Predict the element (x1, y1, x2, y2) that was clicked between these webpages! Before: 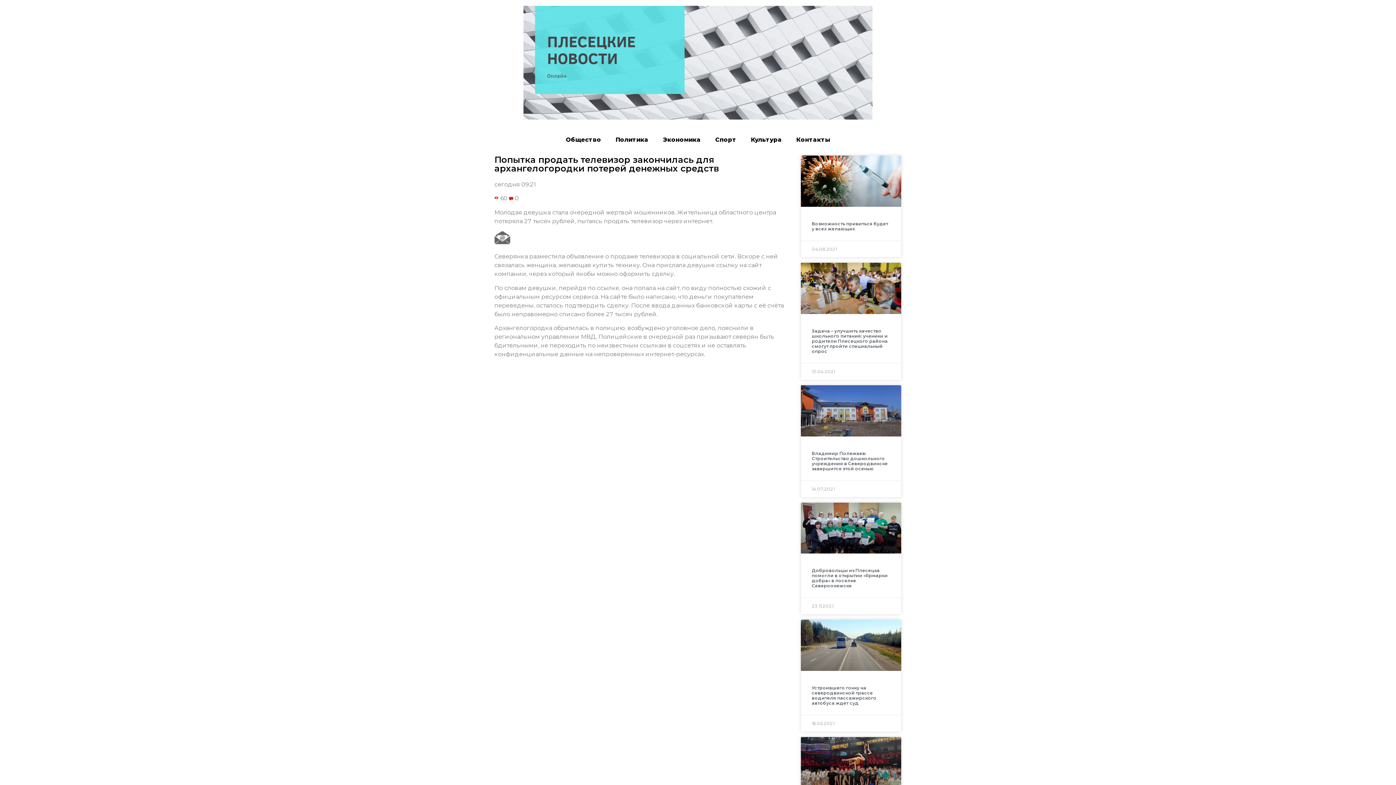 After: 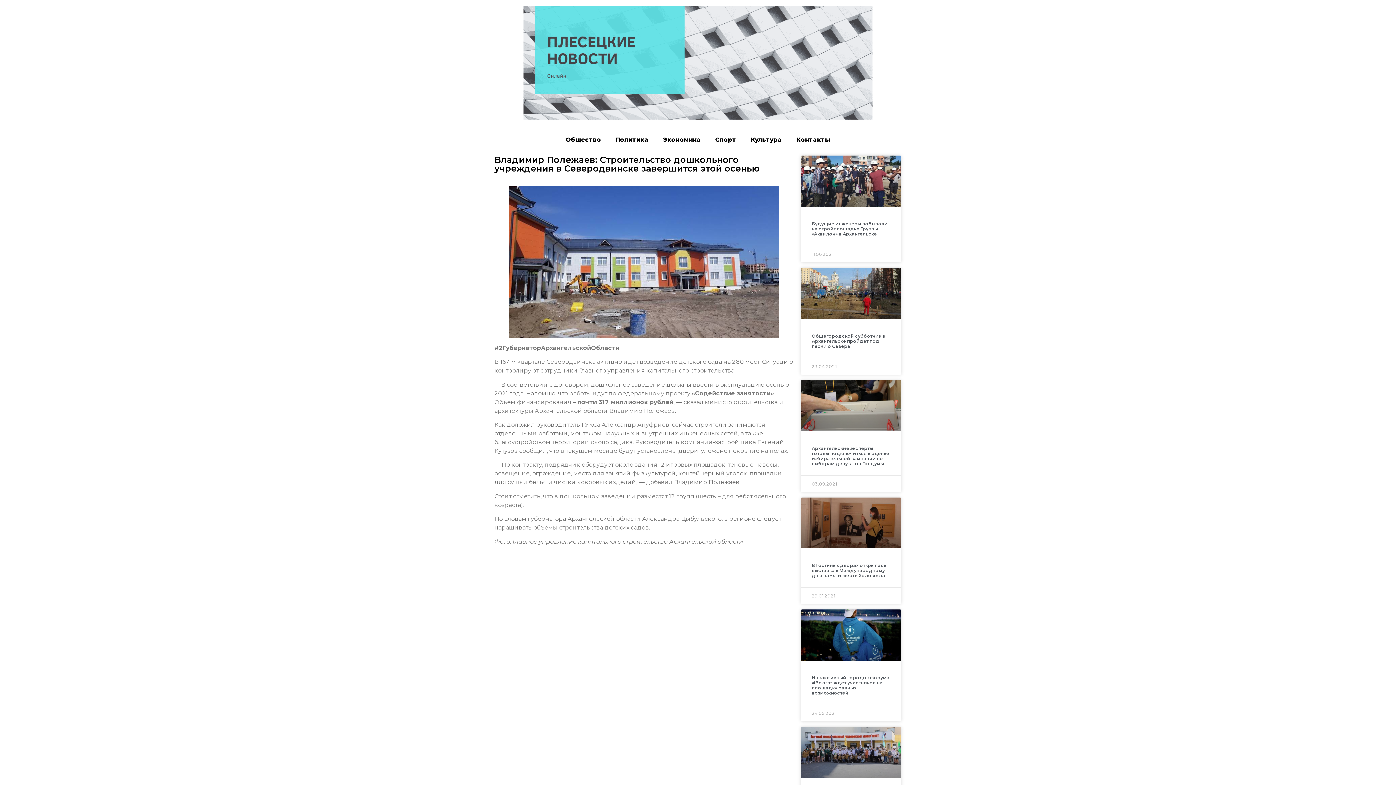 Action: bbox: (811, 450, 887, 471) label: Владимир Полежаев: Строительство дошкольного учреждения в Северодвинске завершится этой осенью